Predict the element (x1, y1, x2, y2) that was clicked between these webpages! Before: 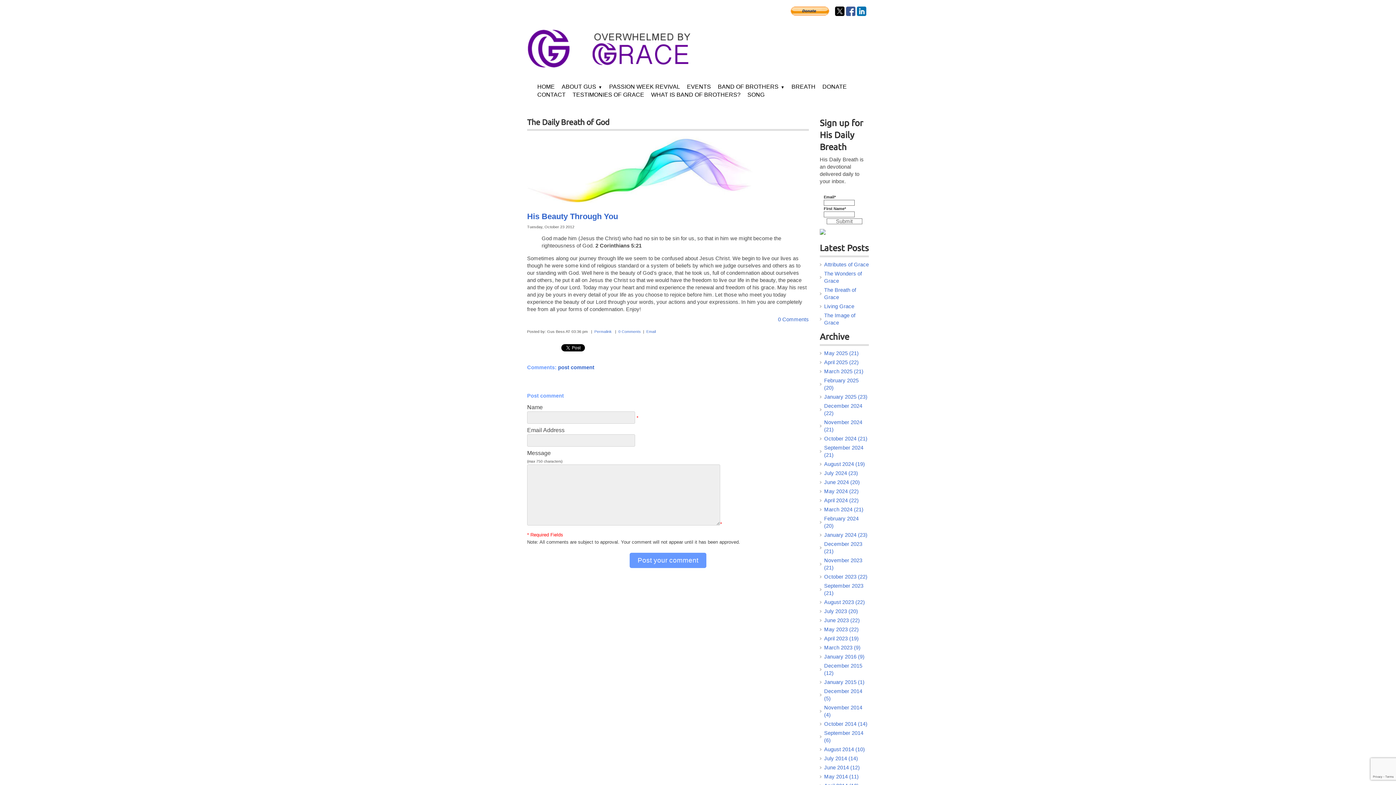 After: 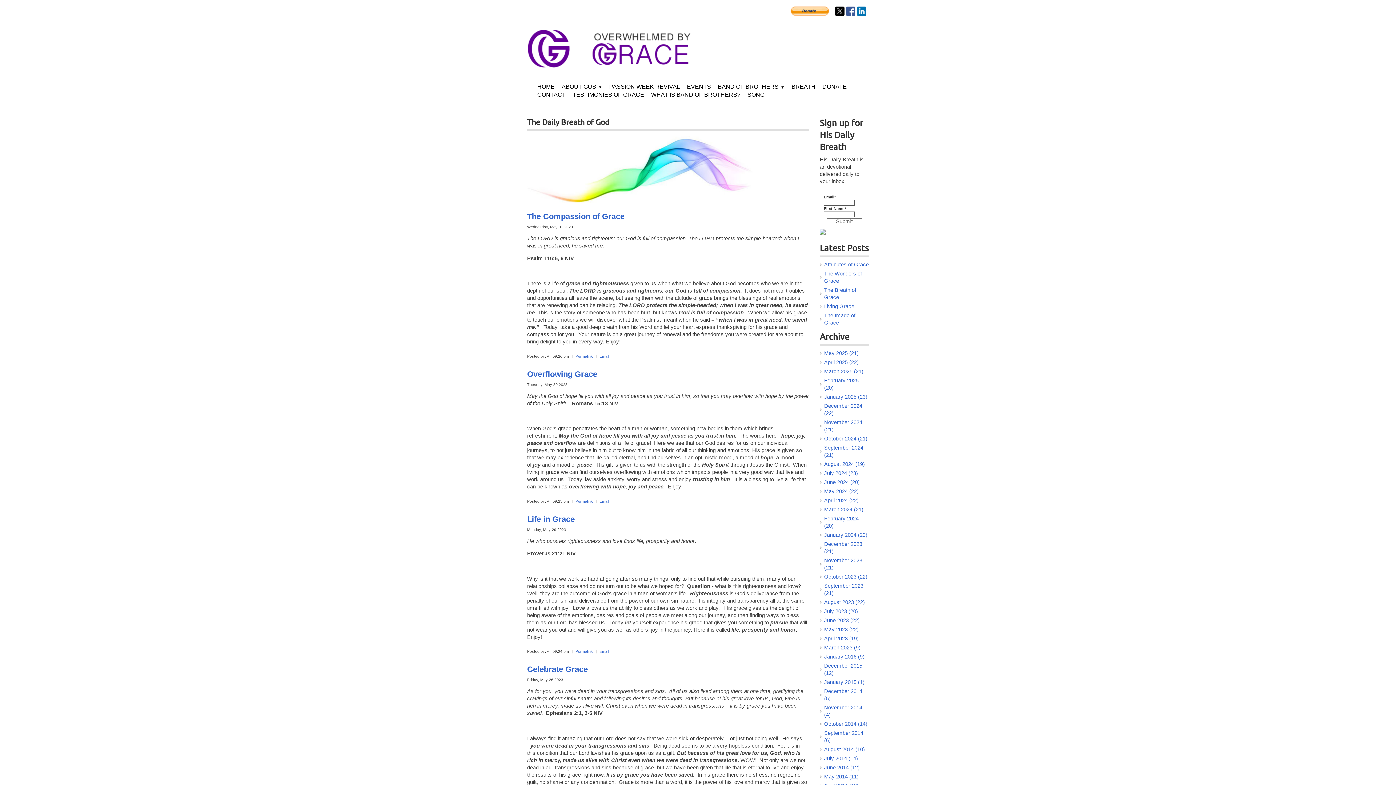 Action: bbox: (820, 626, 869, 633) label: May 2023 (22)